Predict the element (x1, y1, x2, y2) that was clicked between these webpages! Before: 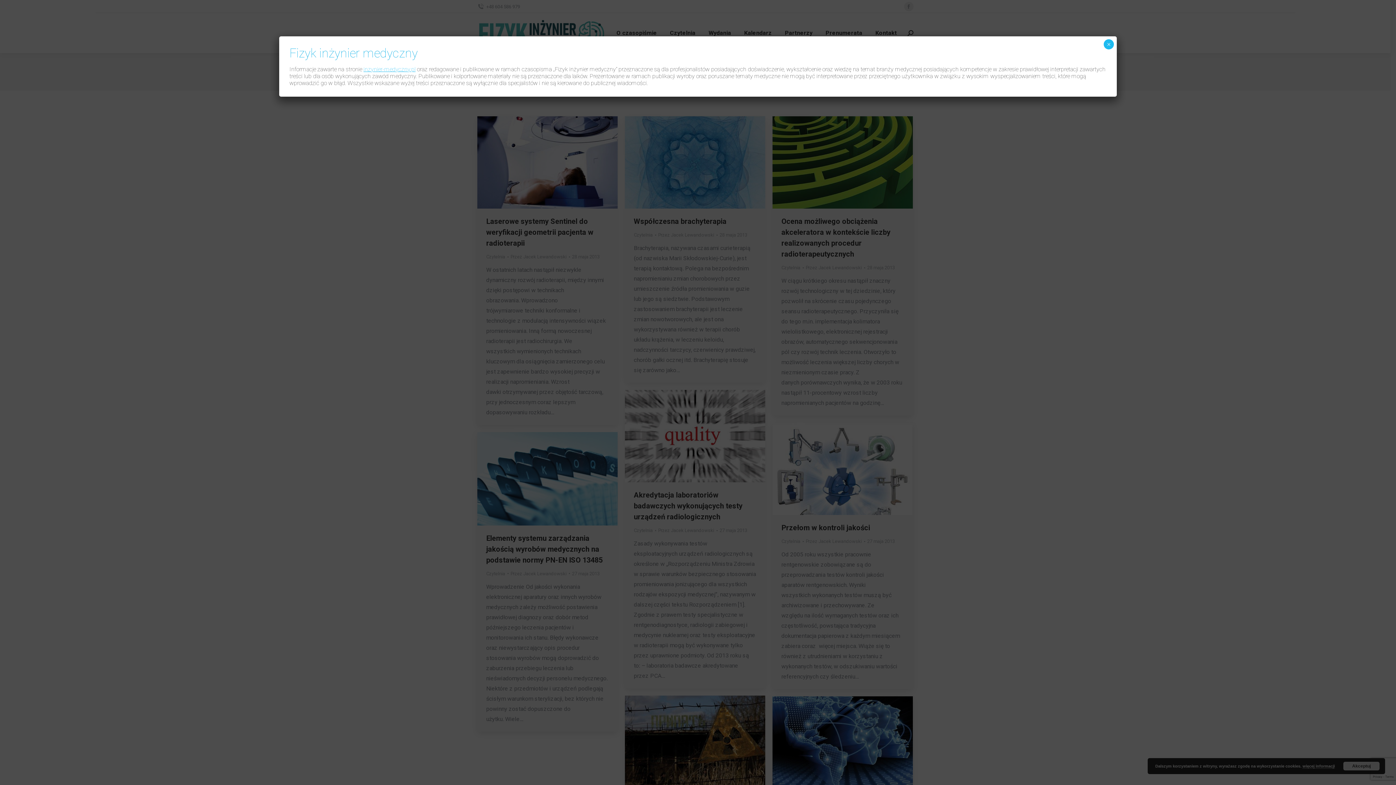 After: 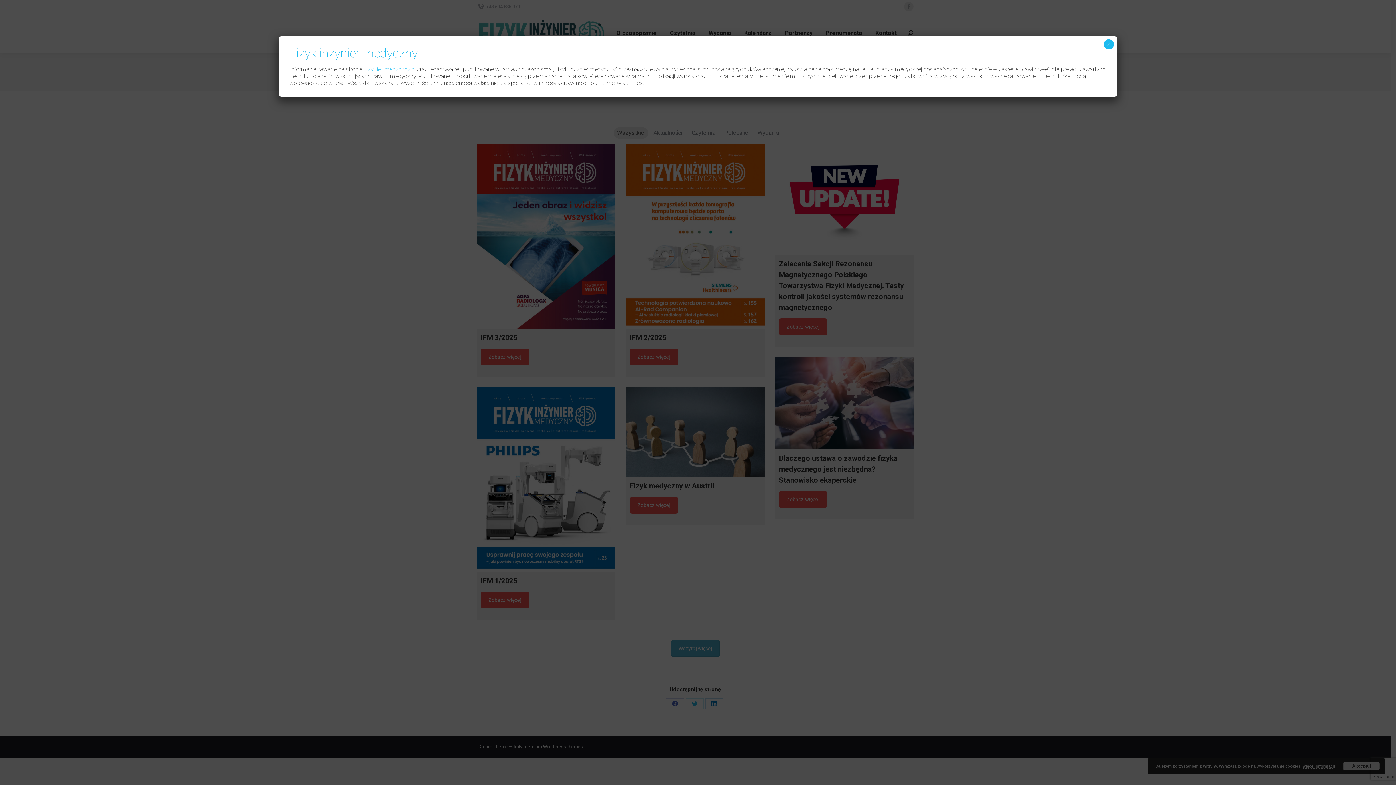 Action: bbox: (363, 65, 415, 72) label: inzynier-medyczny.pl